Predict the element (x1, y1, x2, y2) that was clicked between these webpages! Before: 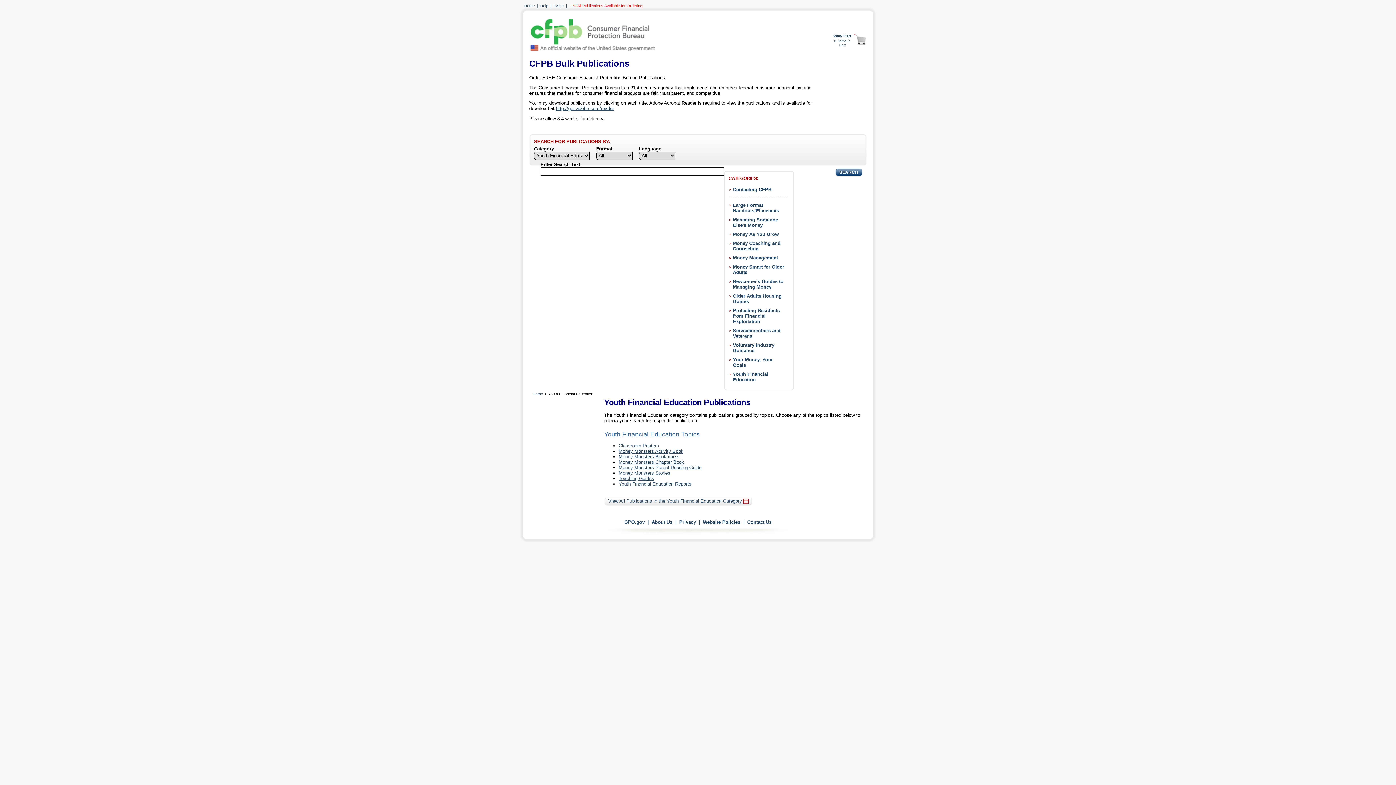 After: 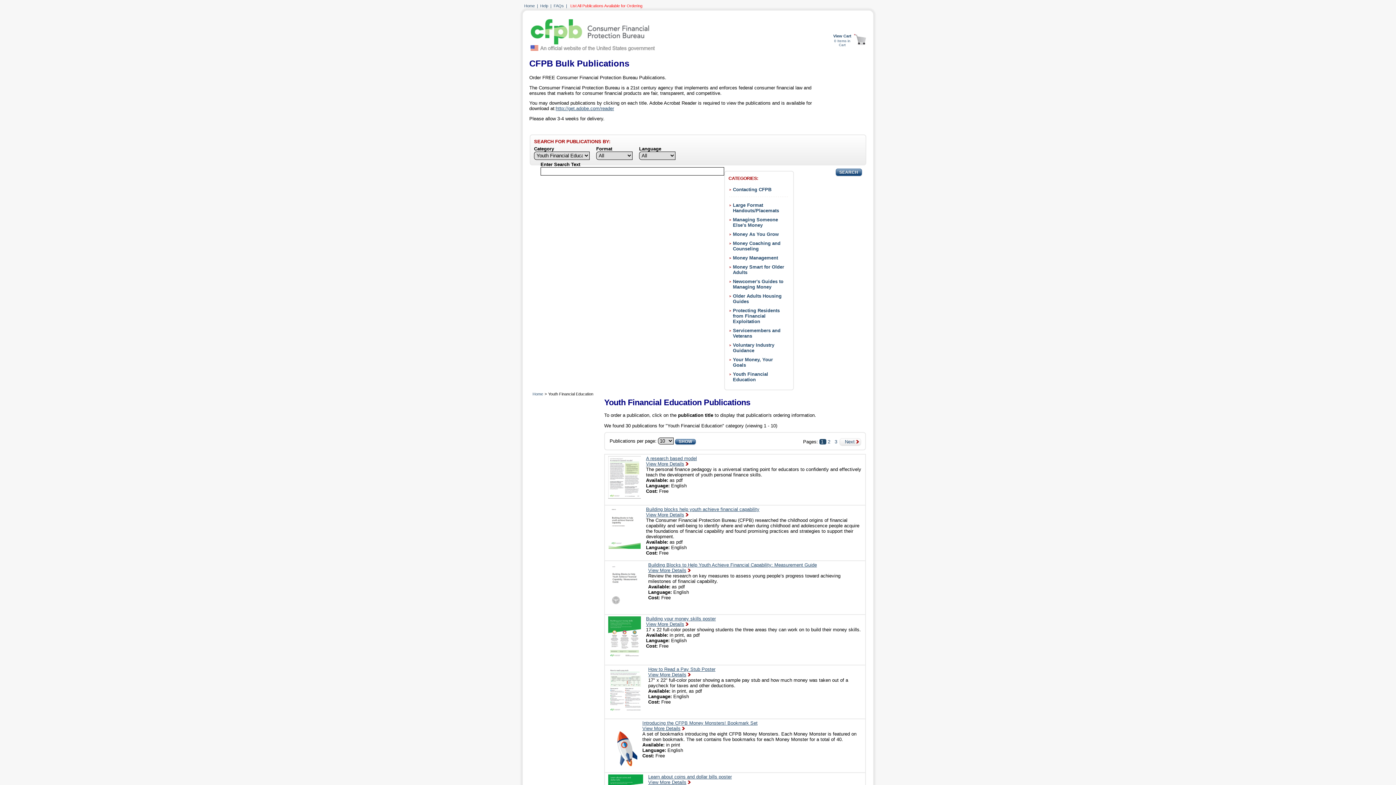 Action: label: View All Publications in the Youth Financial Education Category  bbox: (608, 498, 748, 503)